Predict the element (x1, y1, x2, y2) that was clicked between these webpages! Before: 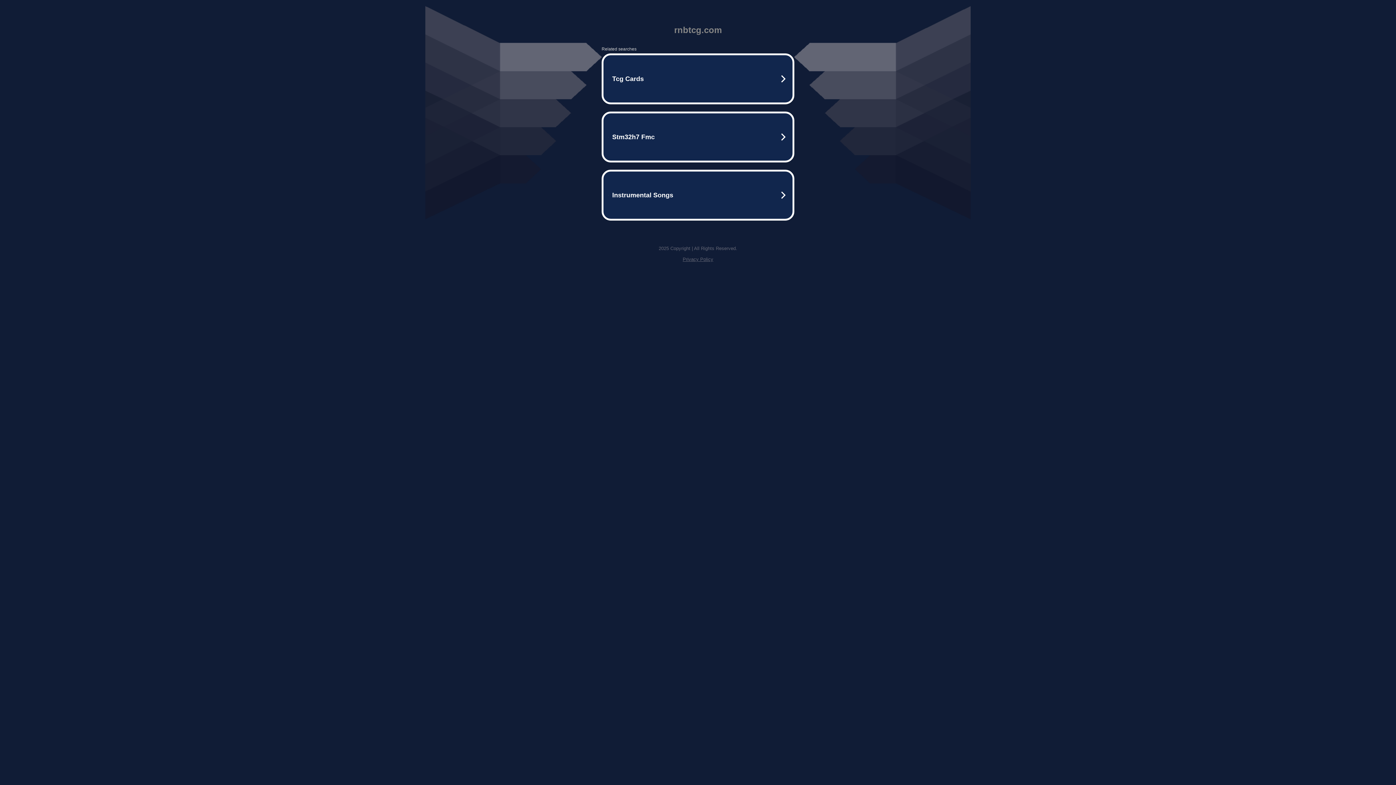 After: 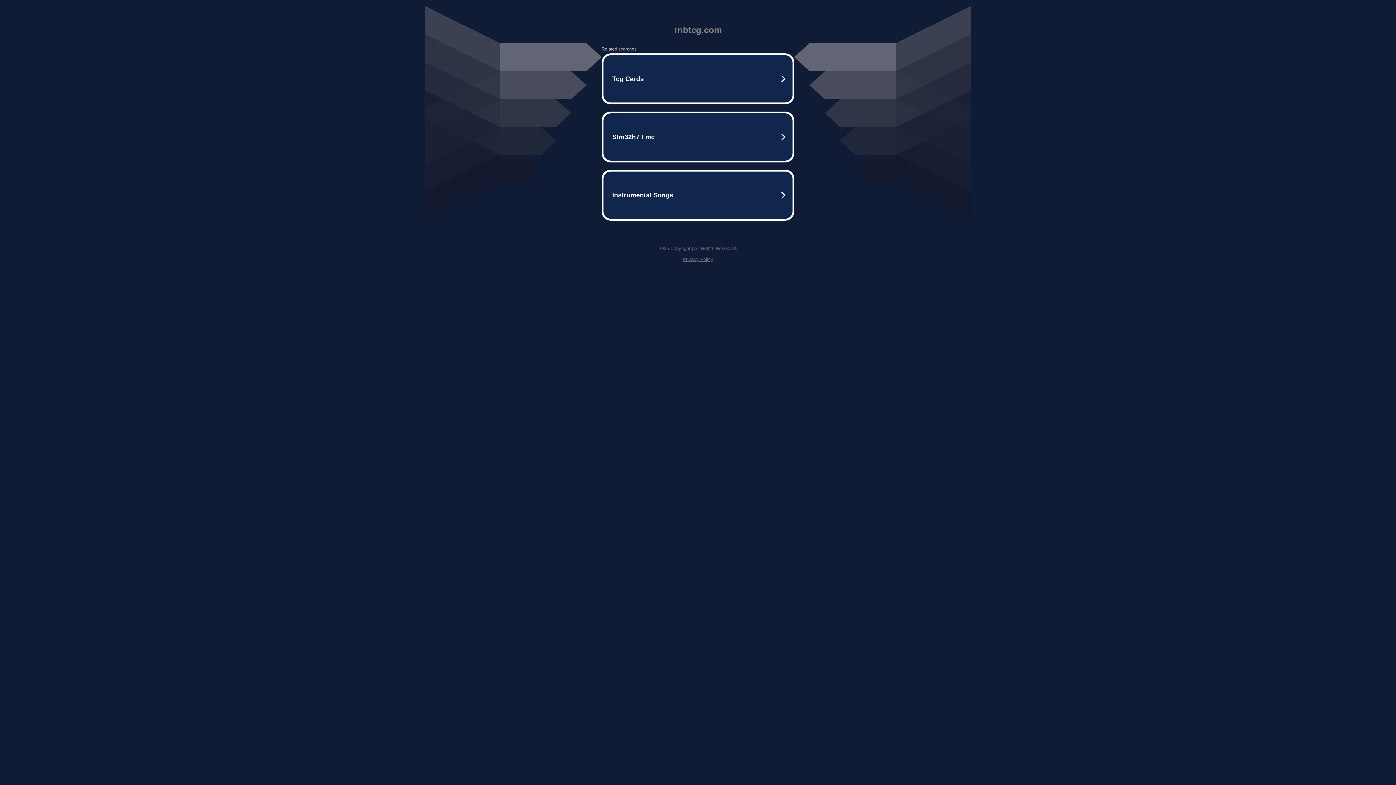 Action: bbox: (682, 256, 713, 262) label: Privacy Policy